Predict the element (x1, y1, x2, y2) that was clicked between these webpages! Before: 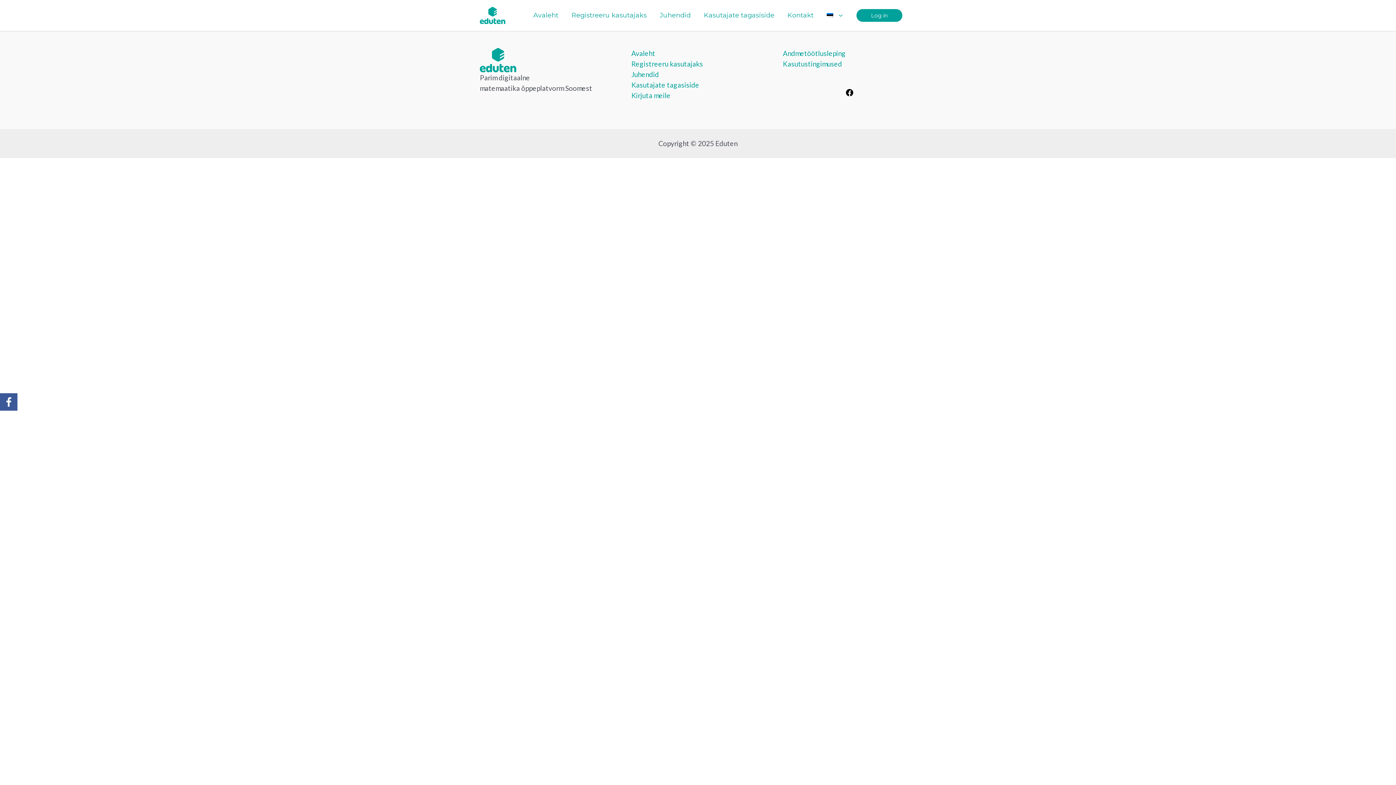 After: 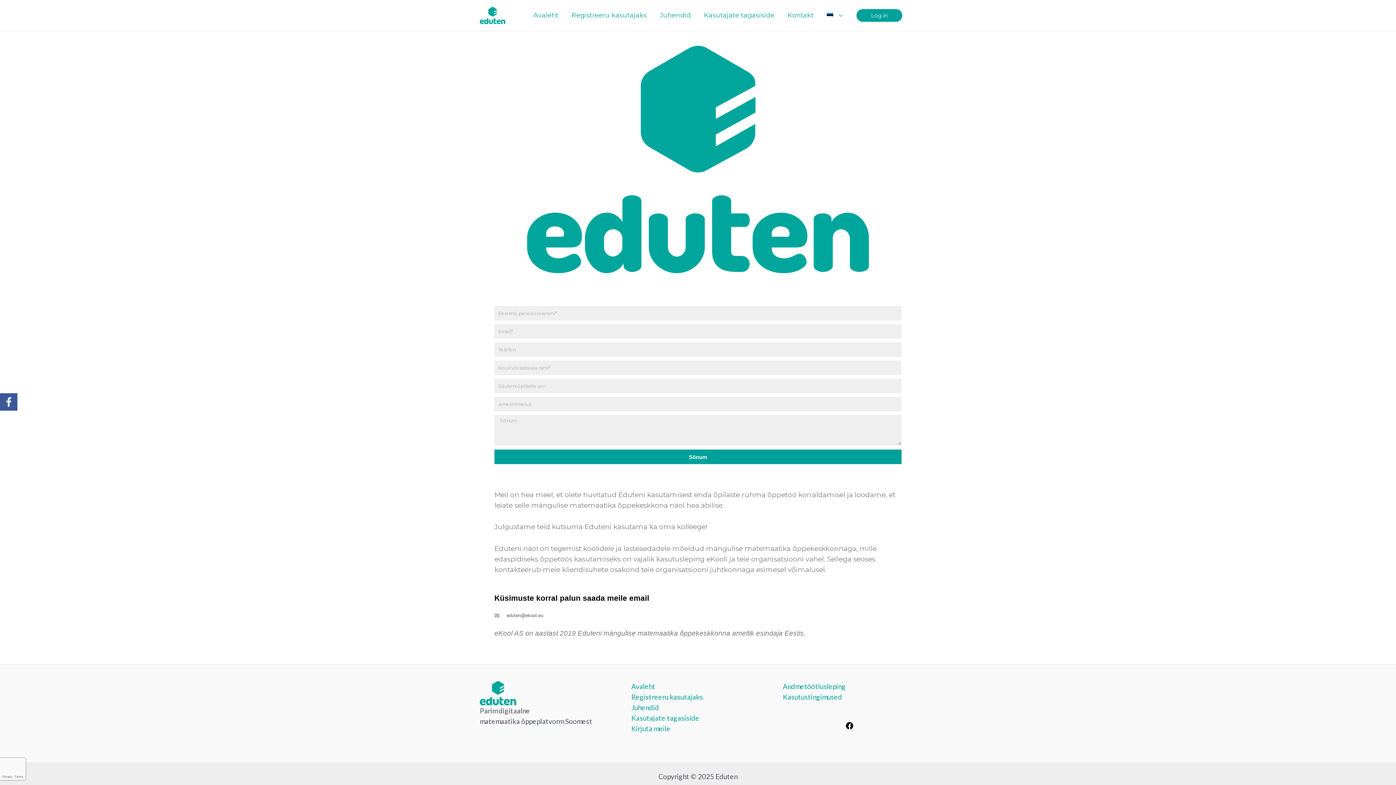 Action: bbox: (631, 59, 703, 67) label: Registreeru kasutajaks